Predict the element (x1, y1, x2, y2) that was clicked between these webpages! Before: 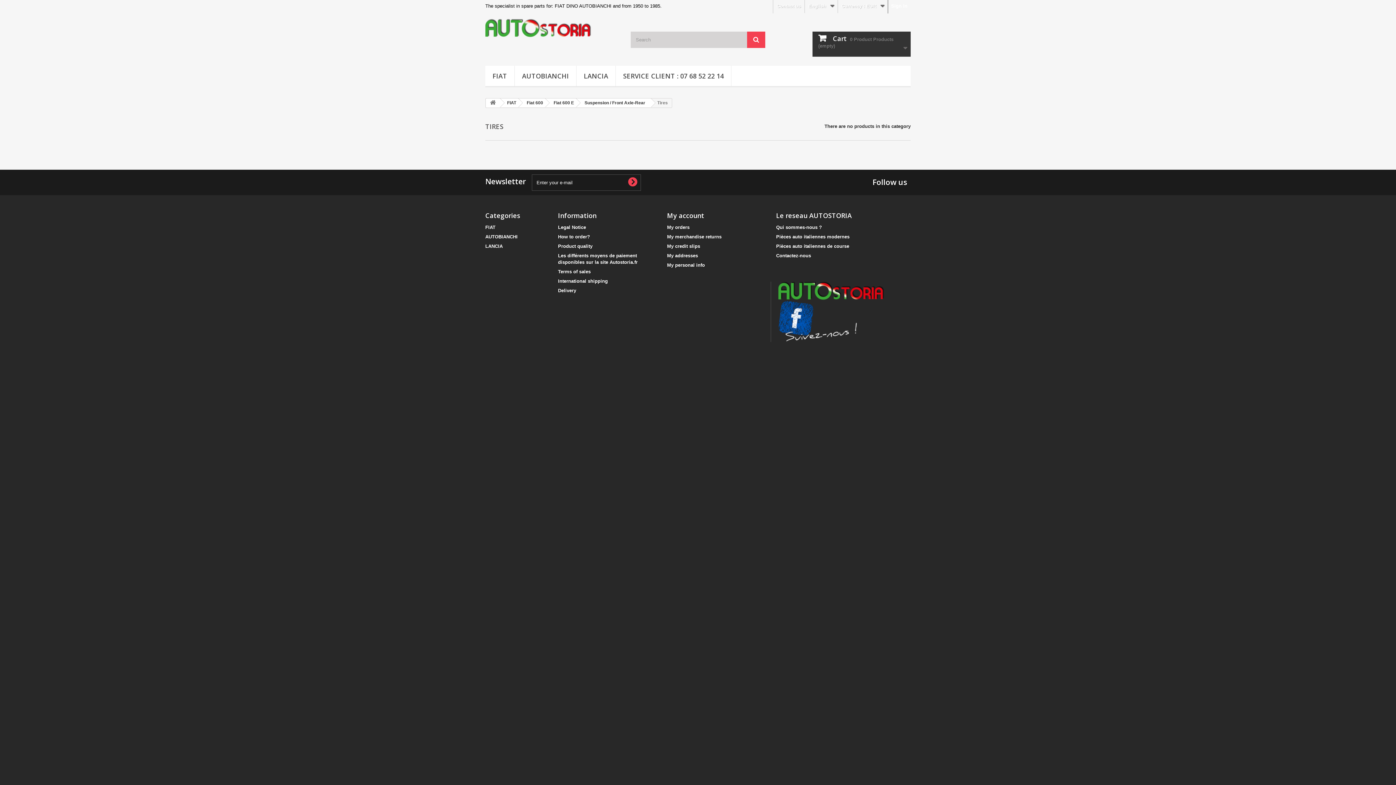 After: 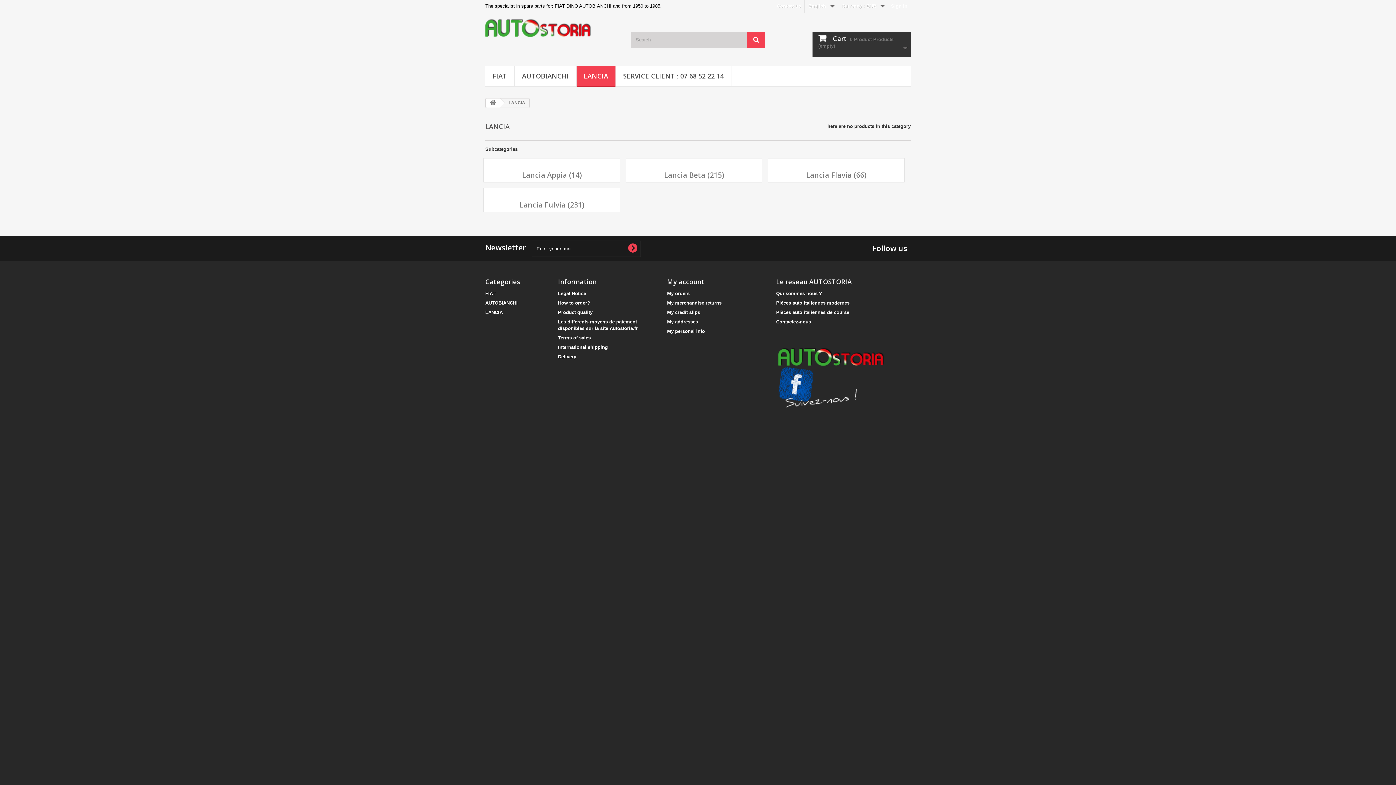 Action: bbox: (485, 243, 502, 249) label: LANCIA